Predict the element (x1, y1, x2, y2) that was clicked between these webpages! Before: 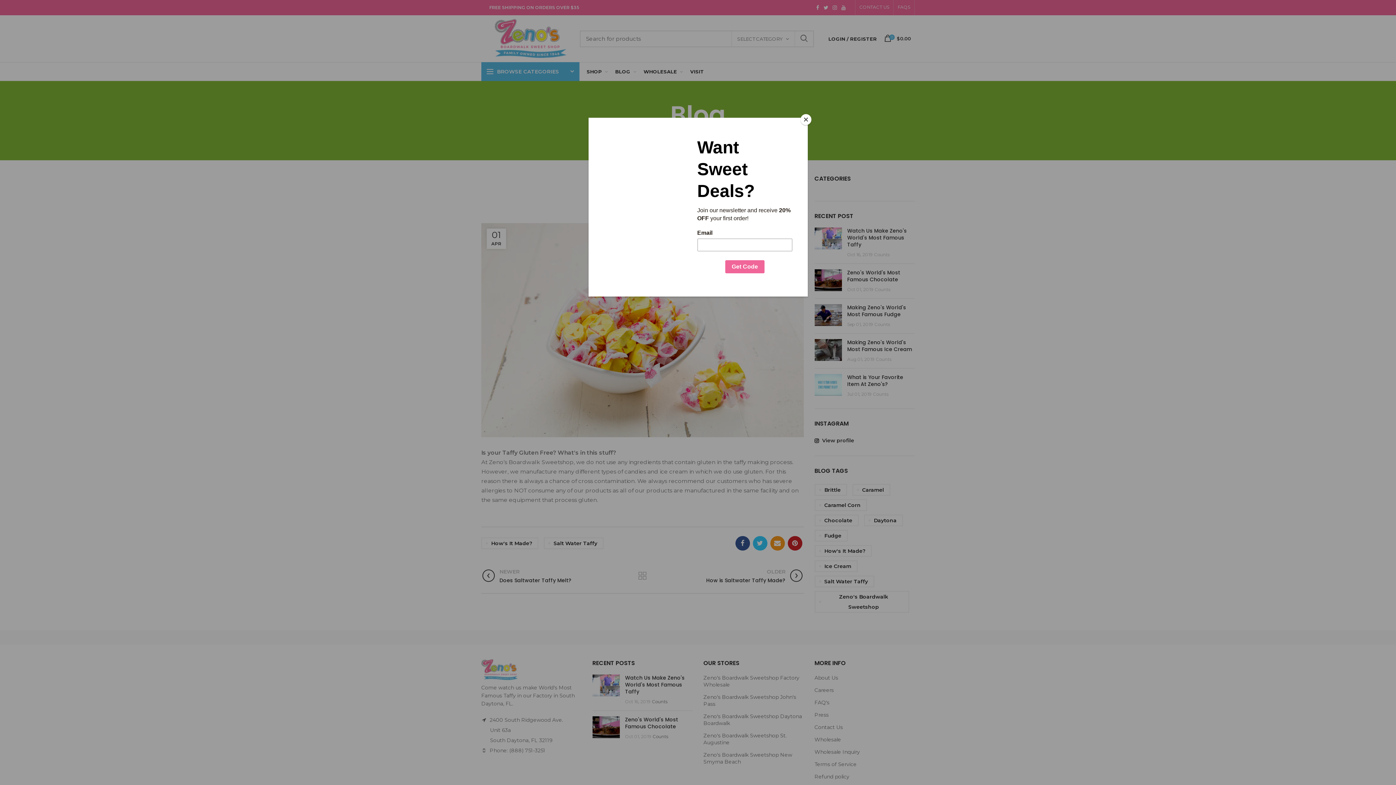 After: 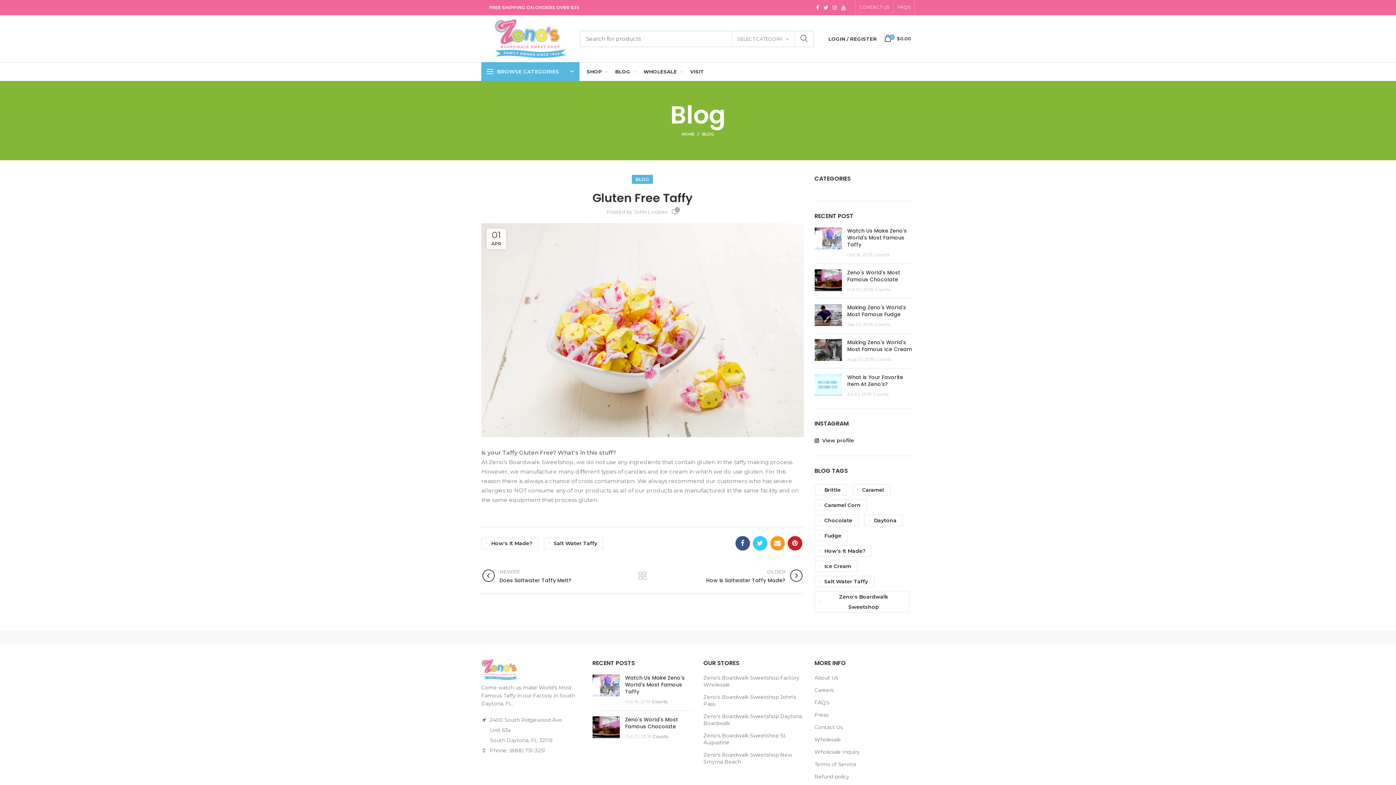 Action: bbox: (800, 114, 811, 125) label: Close